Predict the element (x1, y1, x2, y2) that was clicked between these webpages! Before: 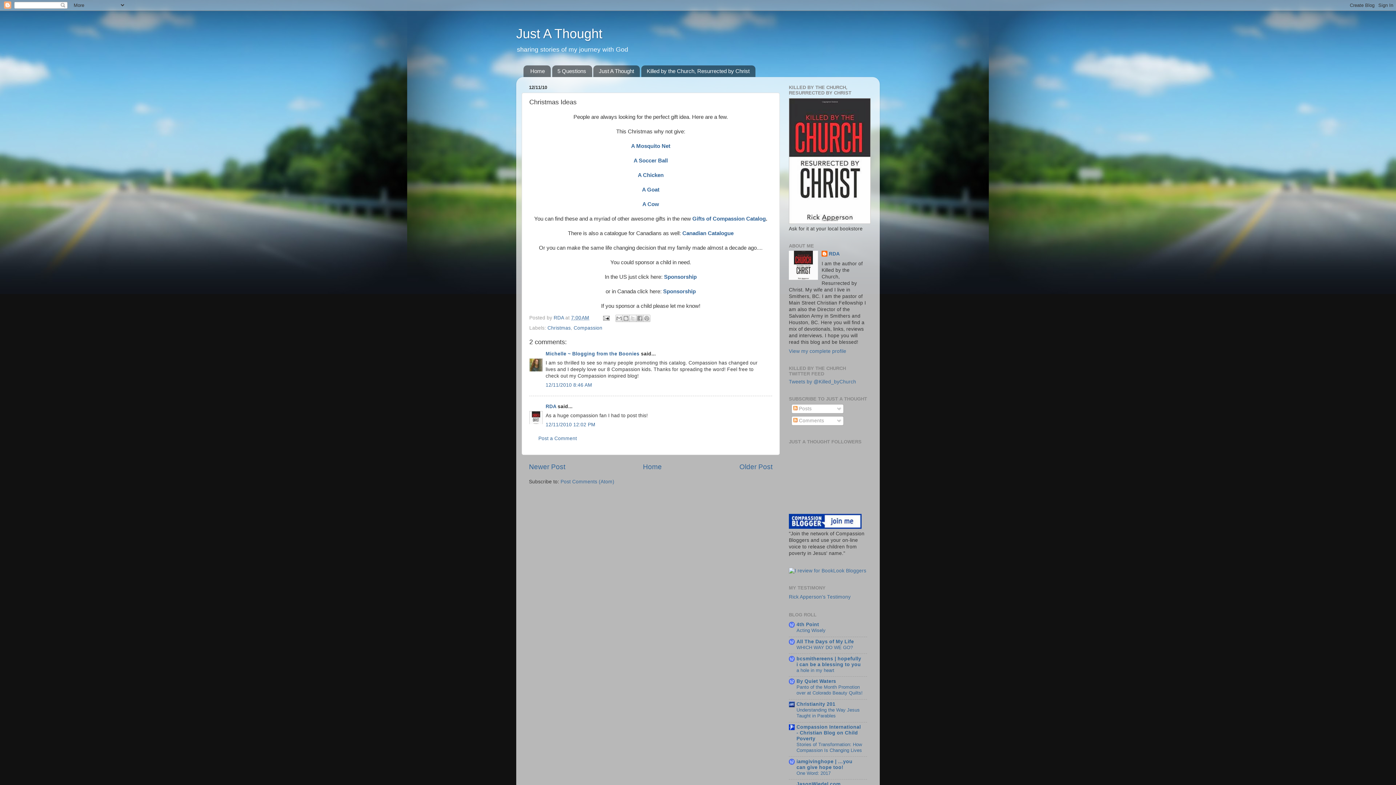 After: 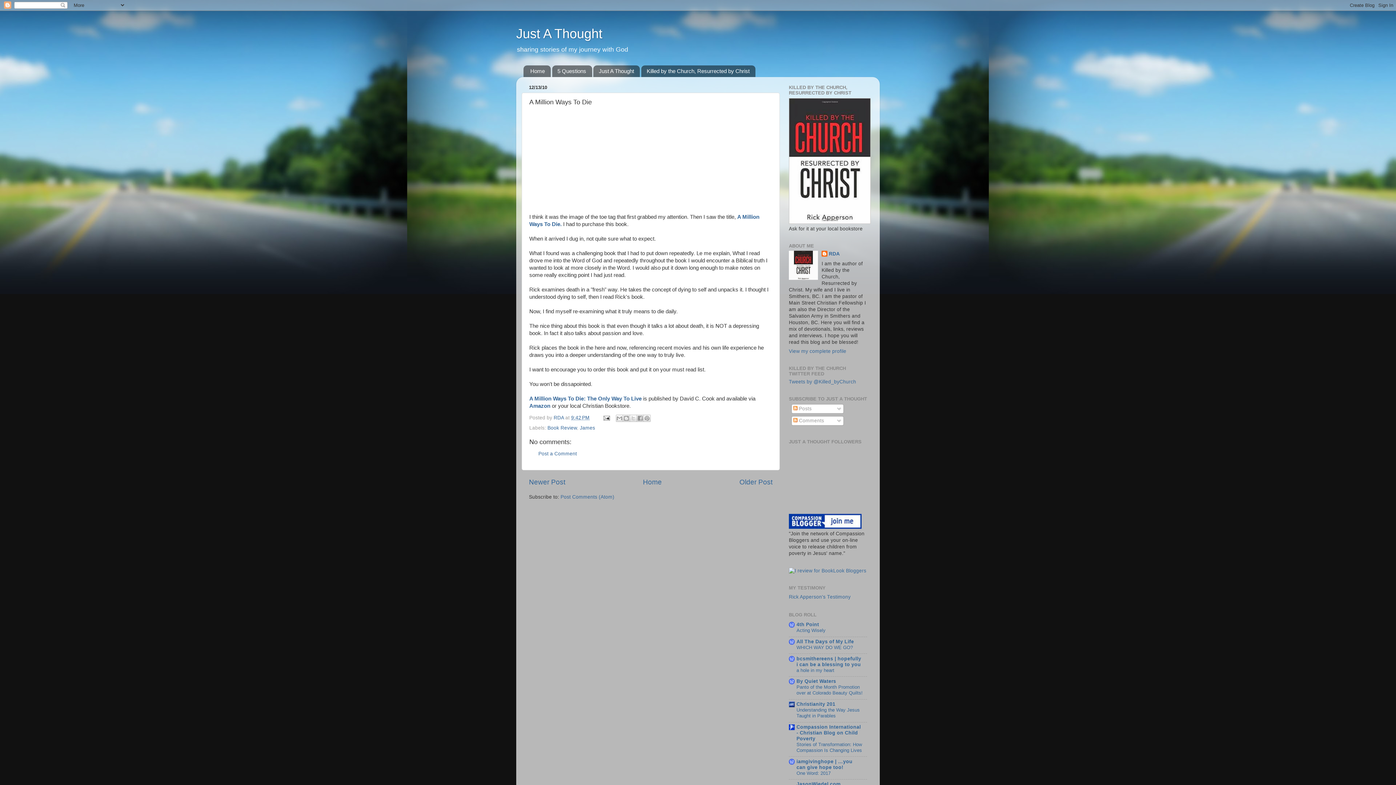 Action: label: Newer Post bbox: (529, 463, 565, 470)